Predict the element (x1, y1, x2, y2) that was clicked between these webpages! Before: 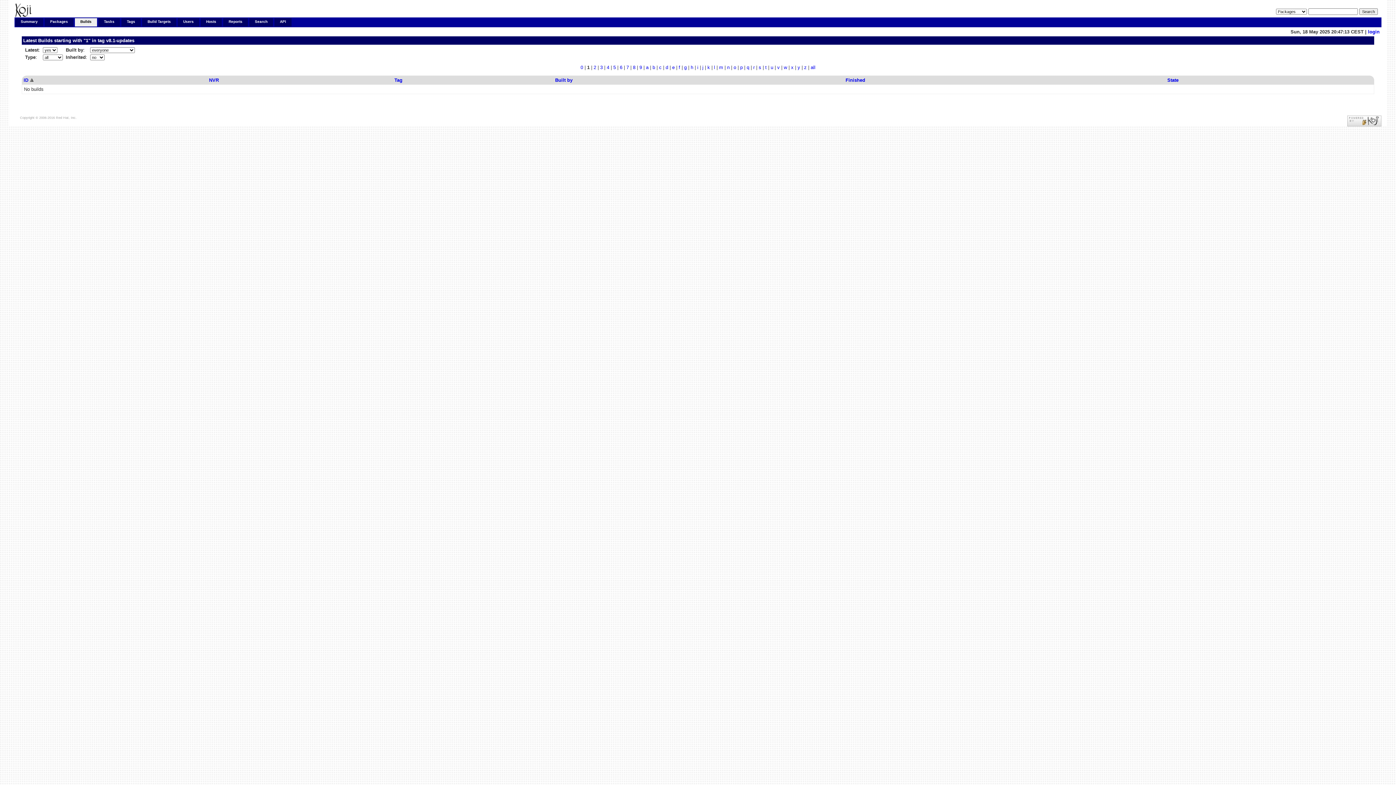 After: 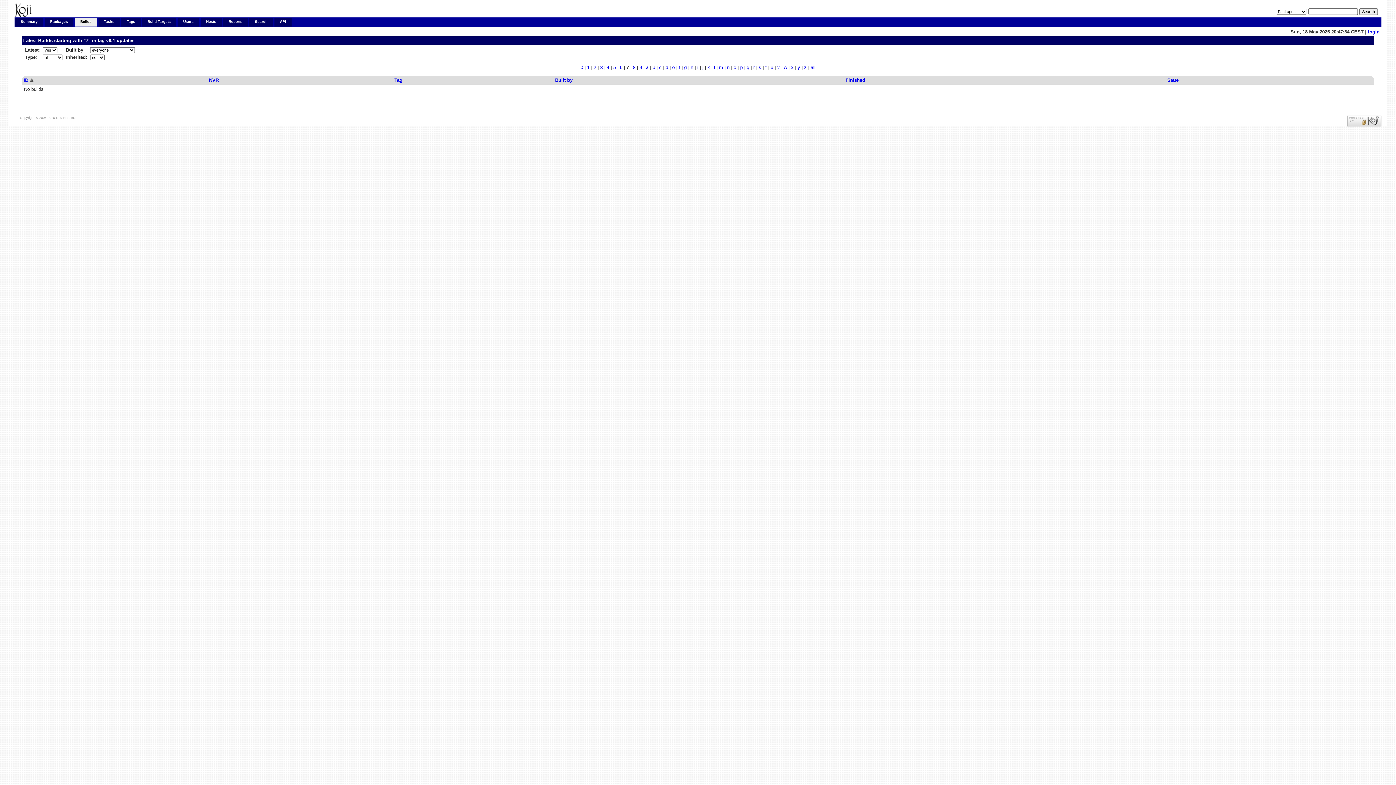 Action: bbox: (626, 64, 629, 70) label: 7